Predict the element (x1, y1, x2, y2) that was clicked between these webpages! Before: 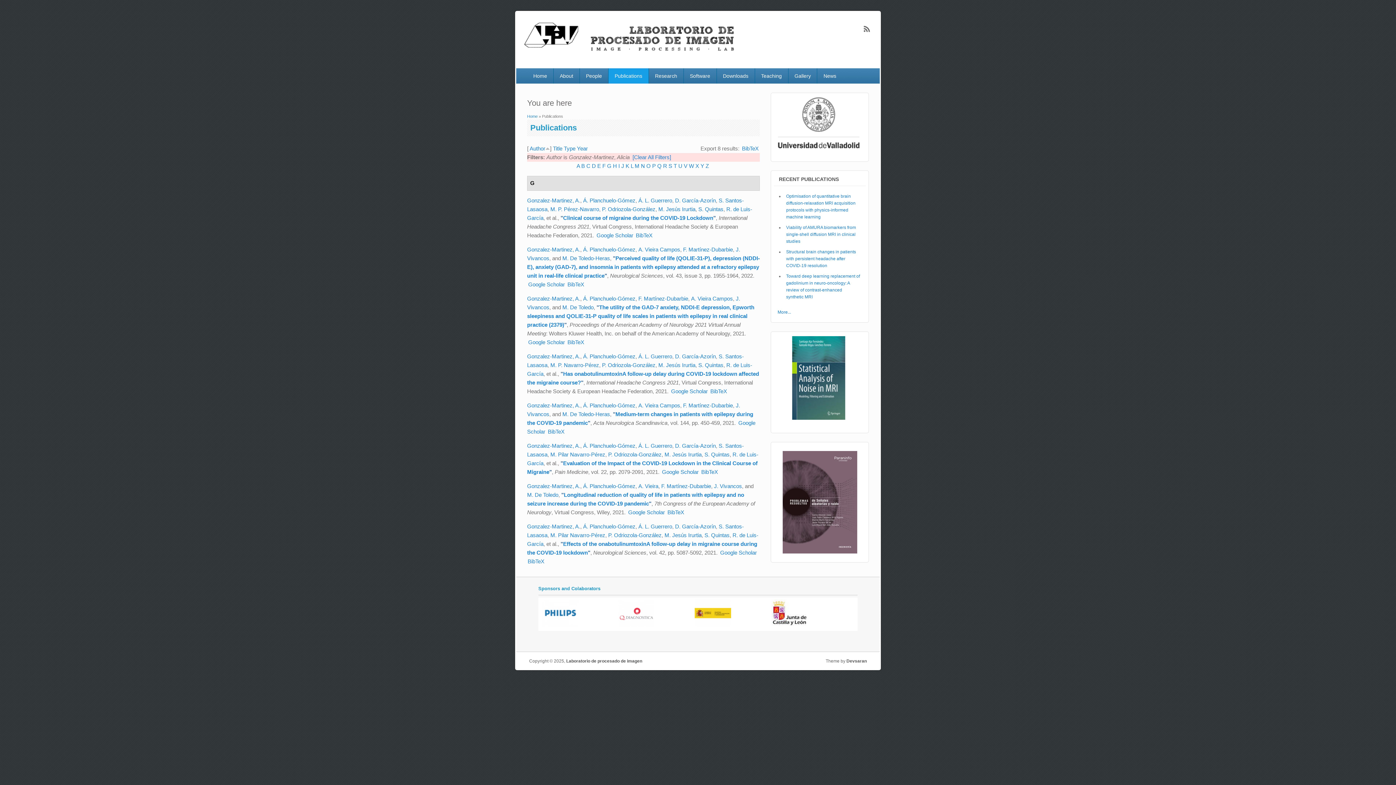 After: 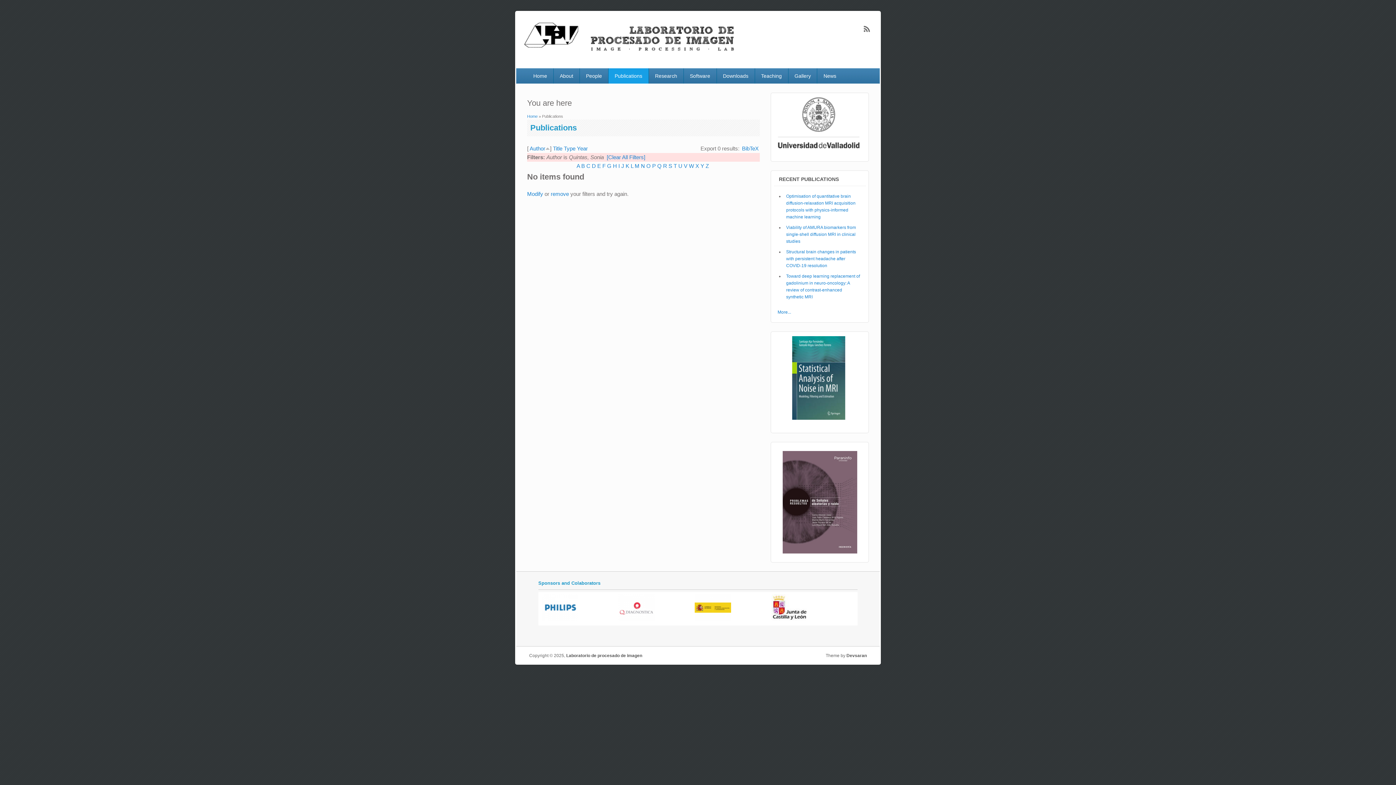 Action: bbox: (698, 362, 723, 368) label: S. Quintas